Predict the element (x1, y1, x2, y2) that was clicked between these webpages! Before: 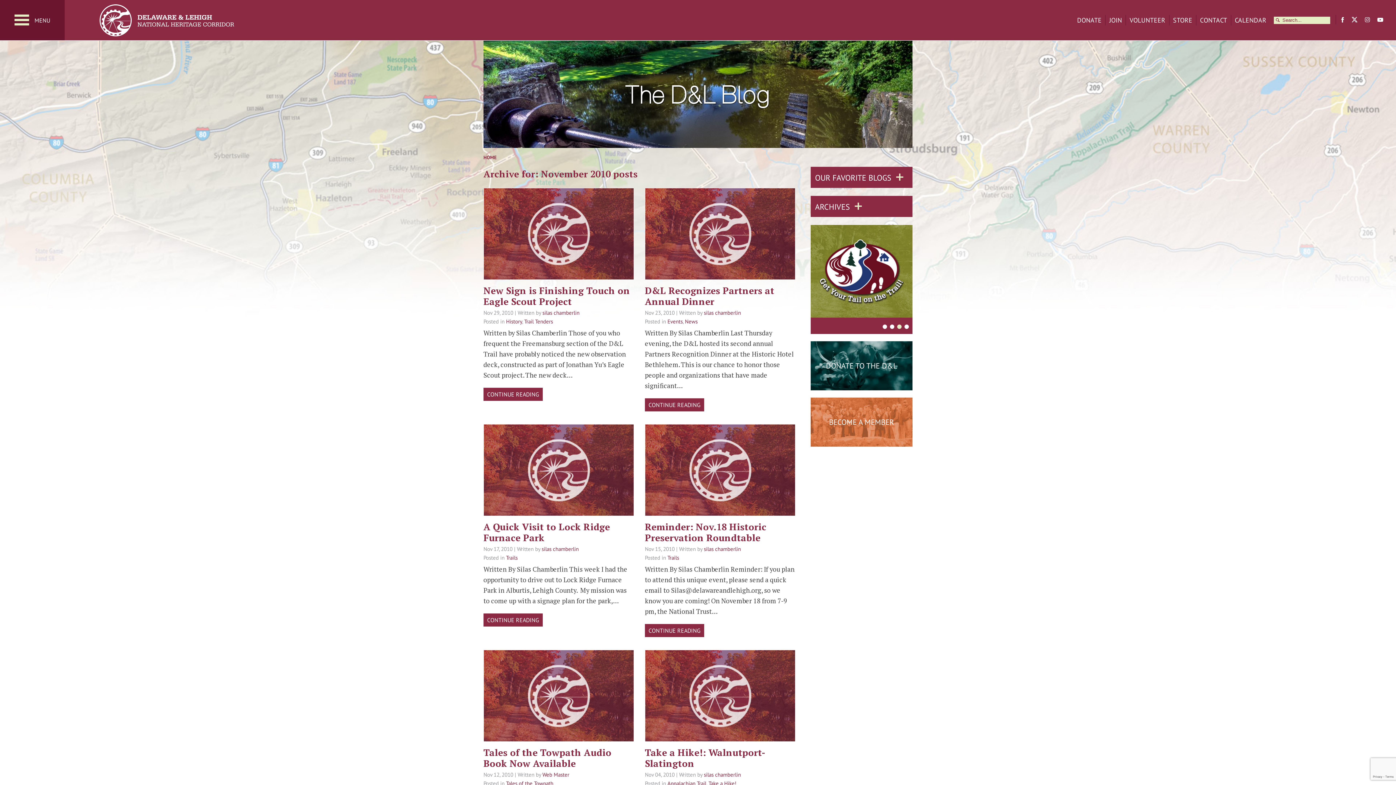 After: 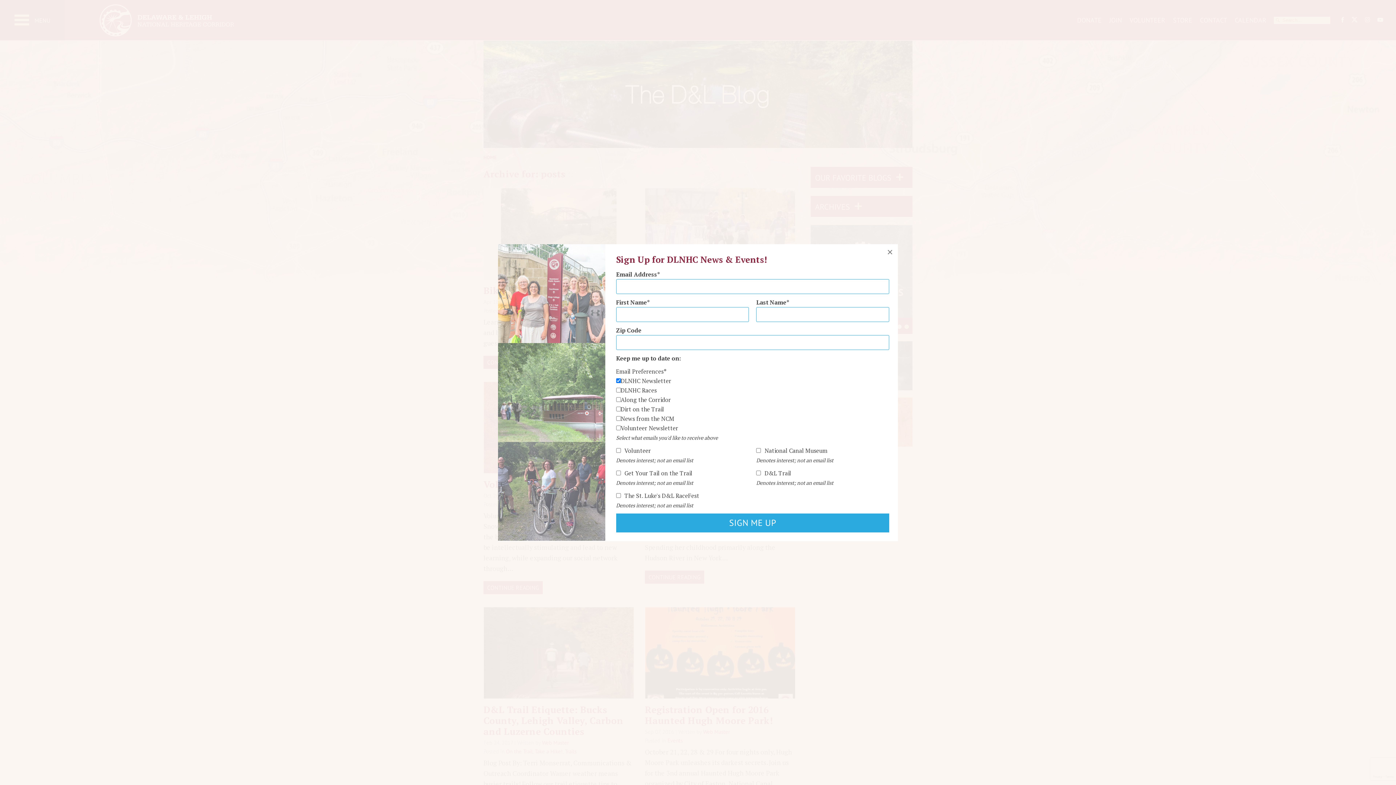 Action: label: Web Master bbox: (542, 771, 569, 778)